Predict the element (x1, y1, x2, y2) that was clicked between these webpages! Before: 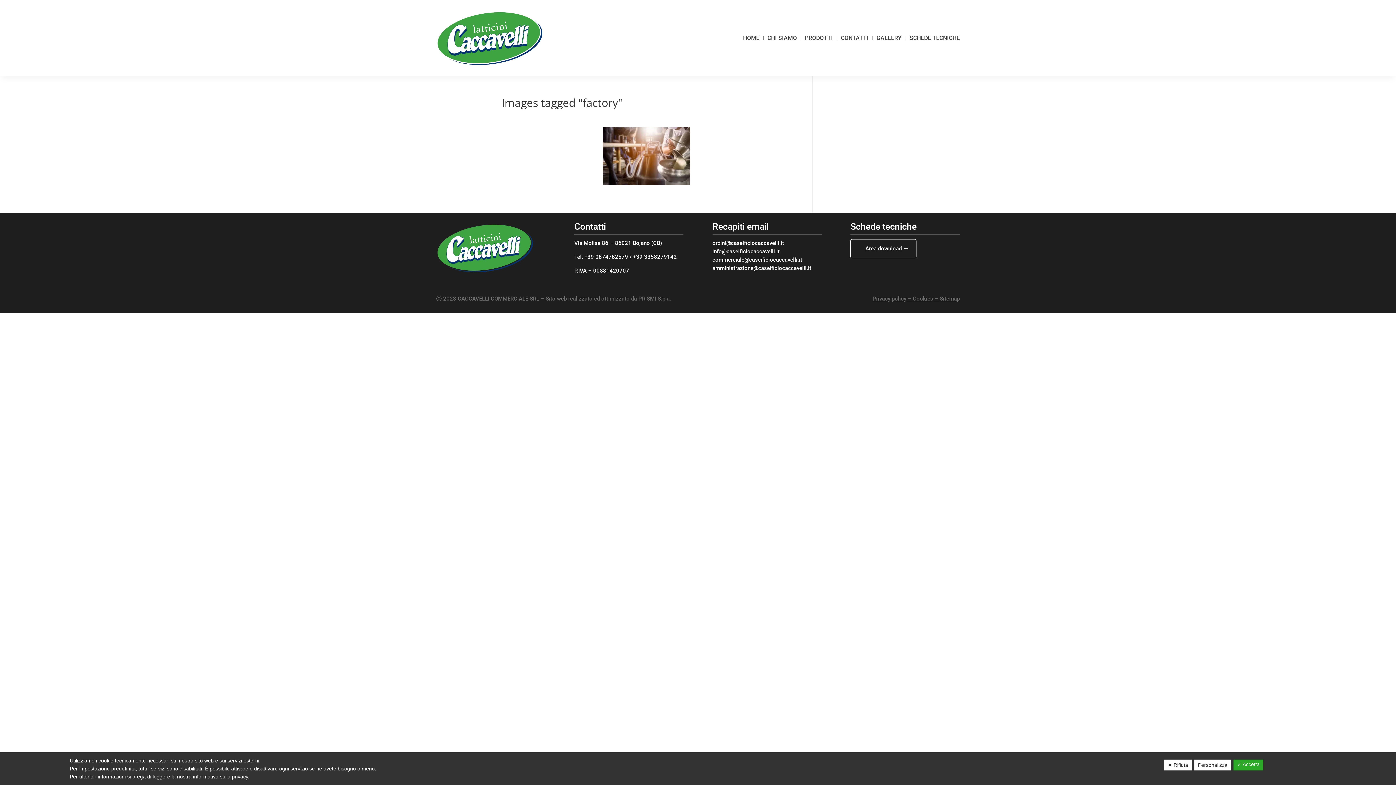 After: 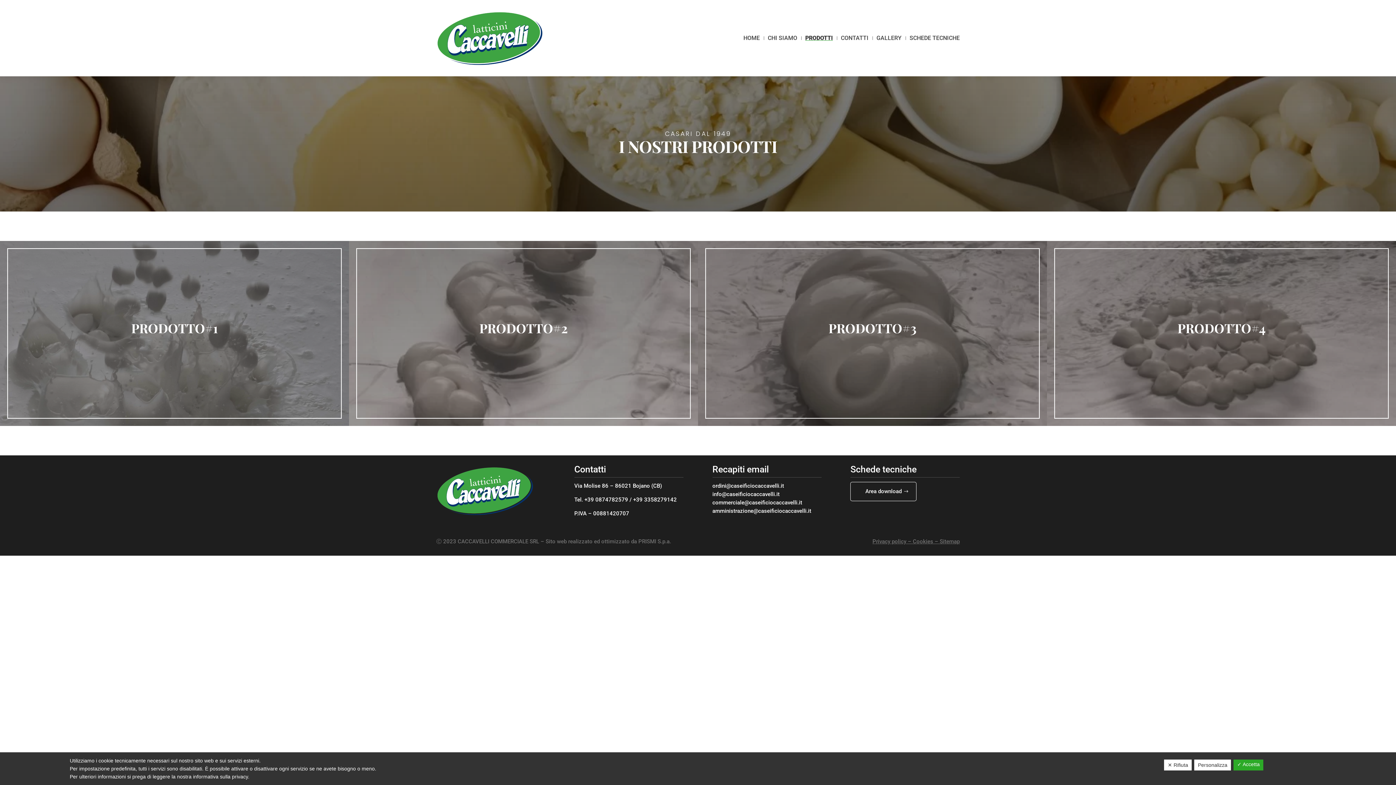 Action: bbox: (805, 9, 833, 66) label: PRODOTTI